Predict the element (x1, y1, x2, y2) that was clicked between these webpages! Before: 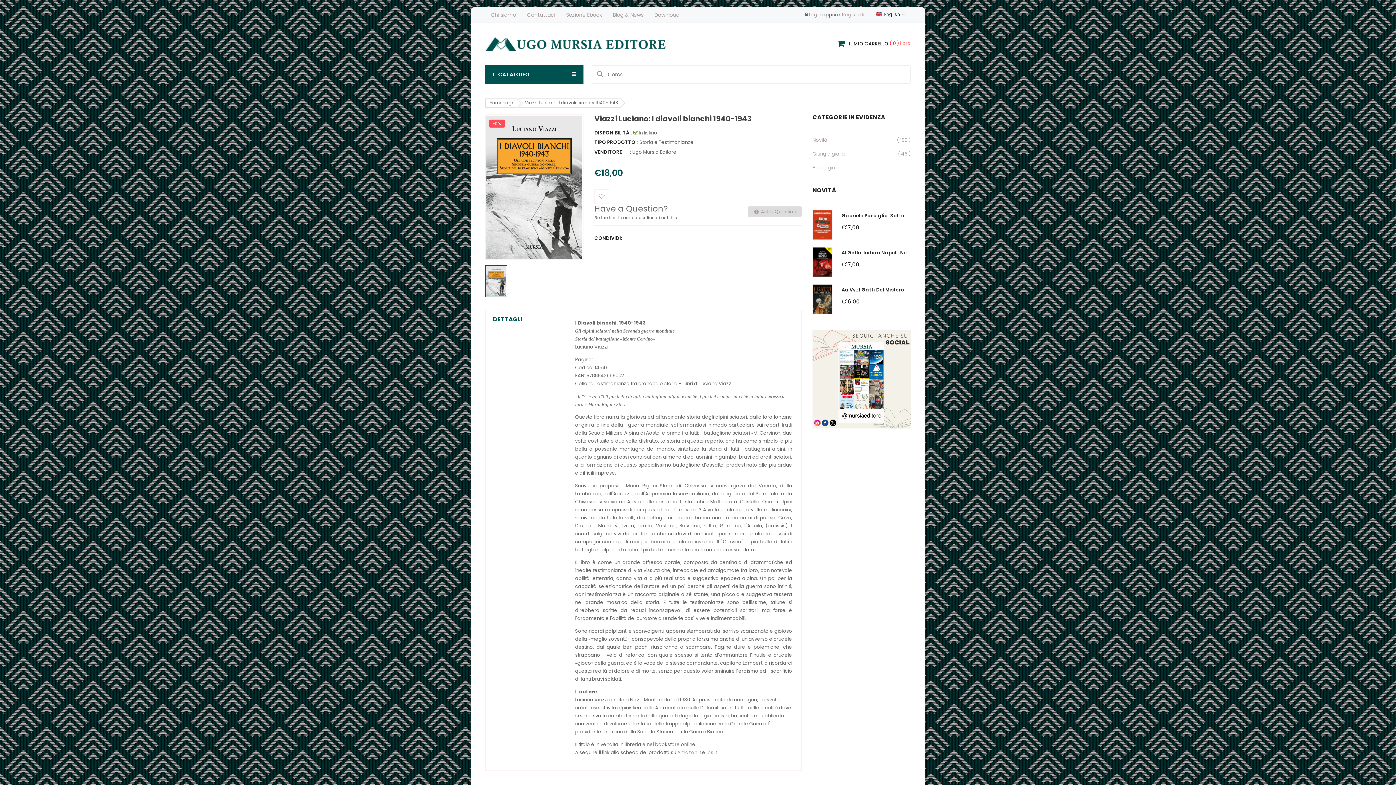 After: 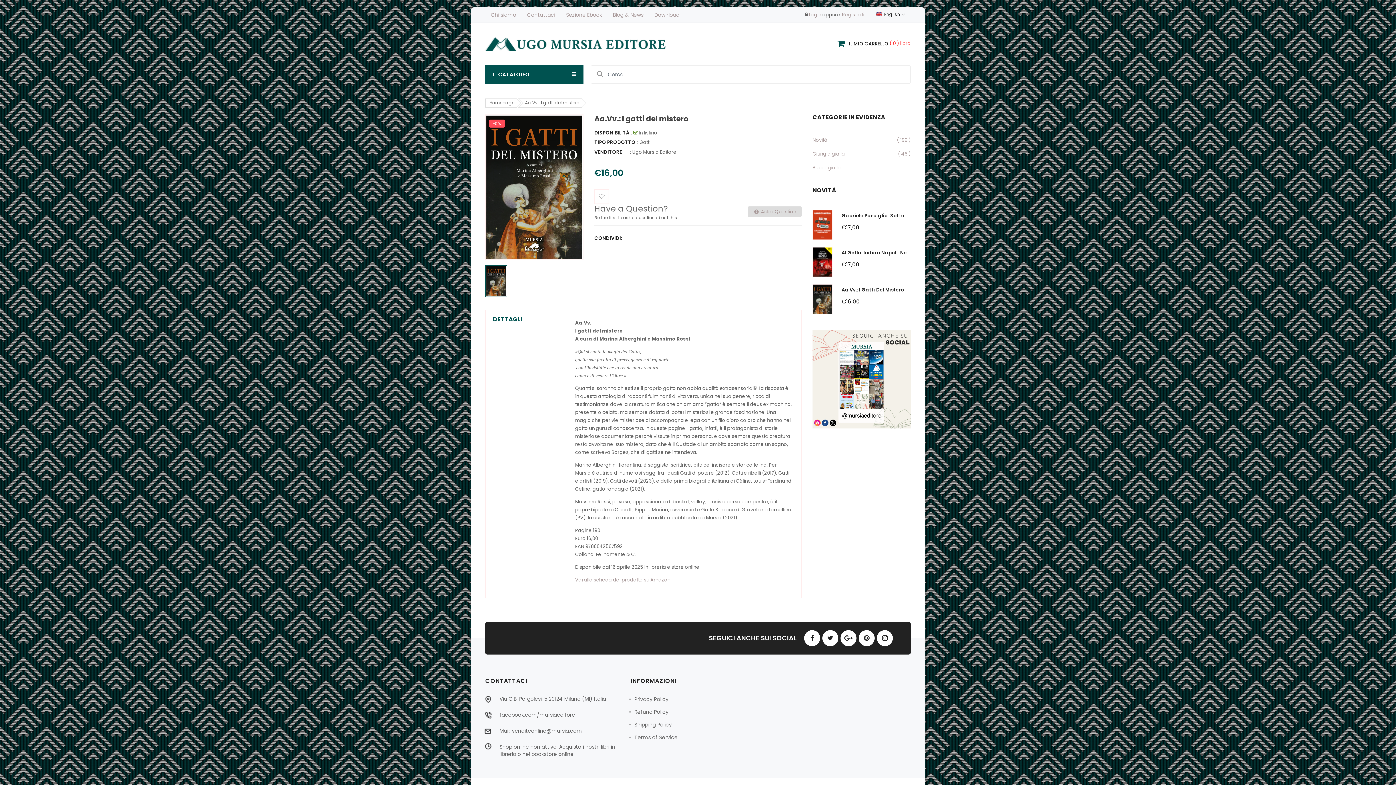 Action: bbox: (812, 284, 840, 314)